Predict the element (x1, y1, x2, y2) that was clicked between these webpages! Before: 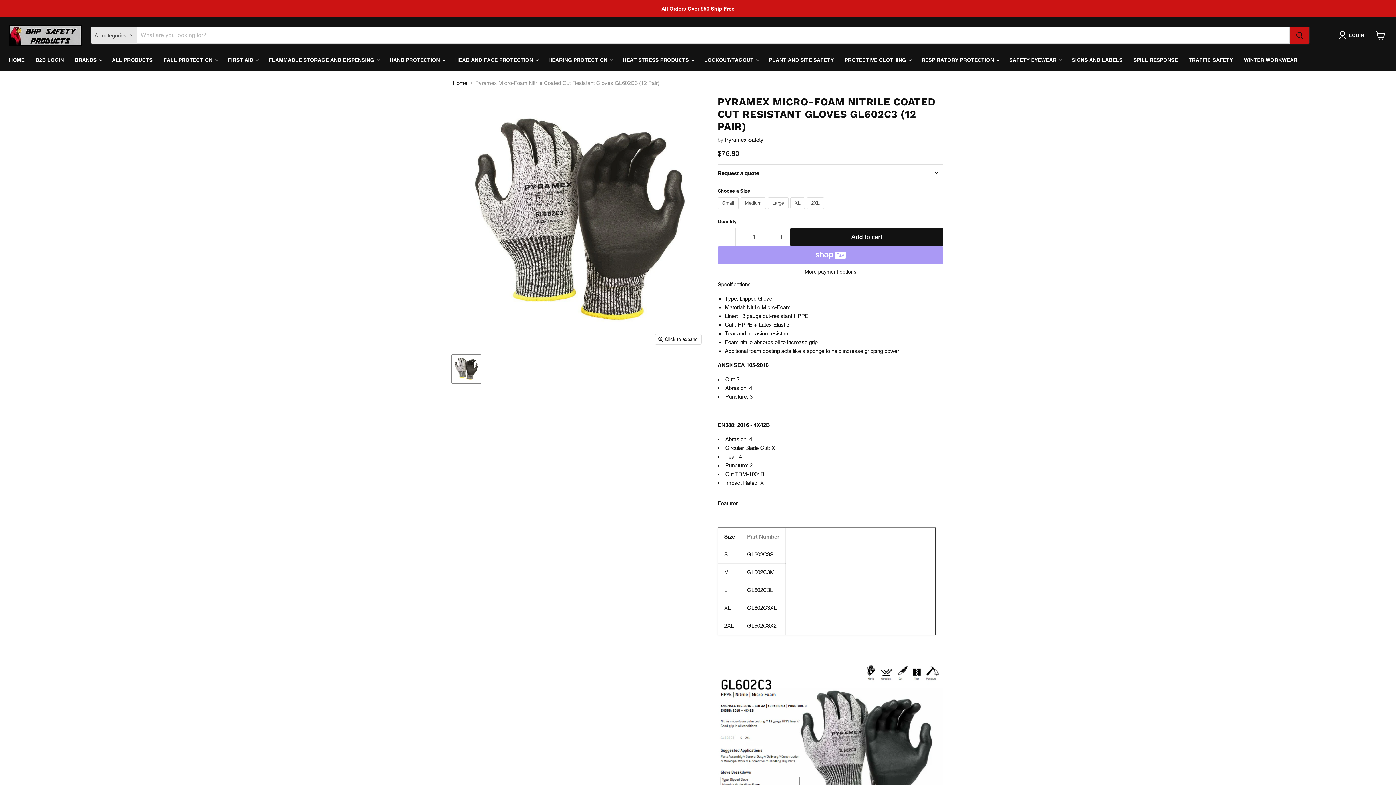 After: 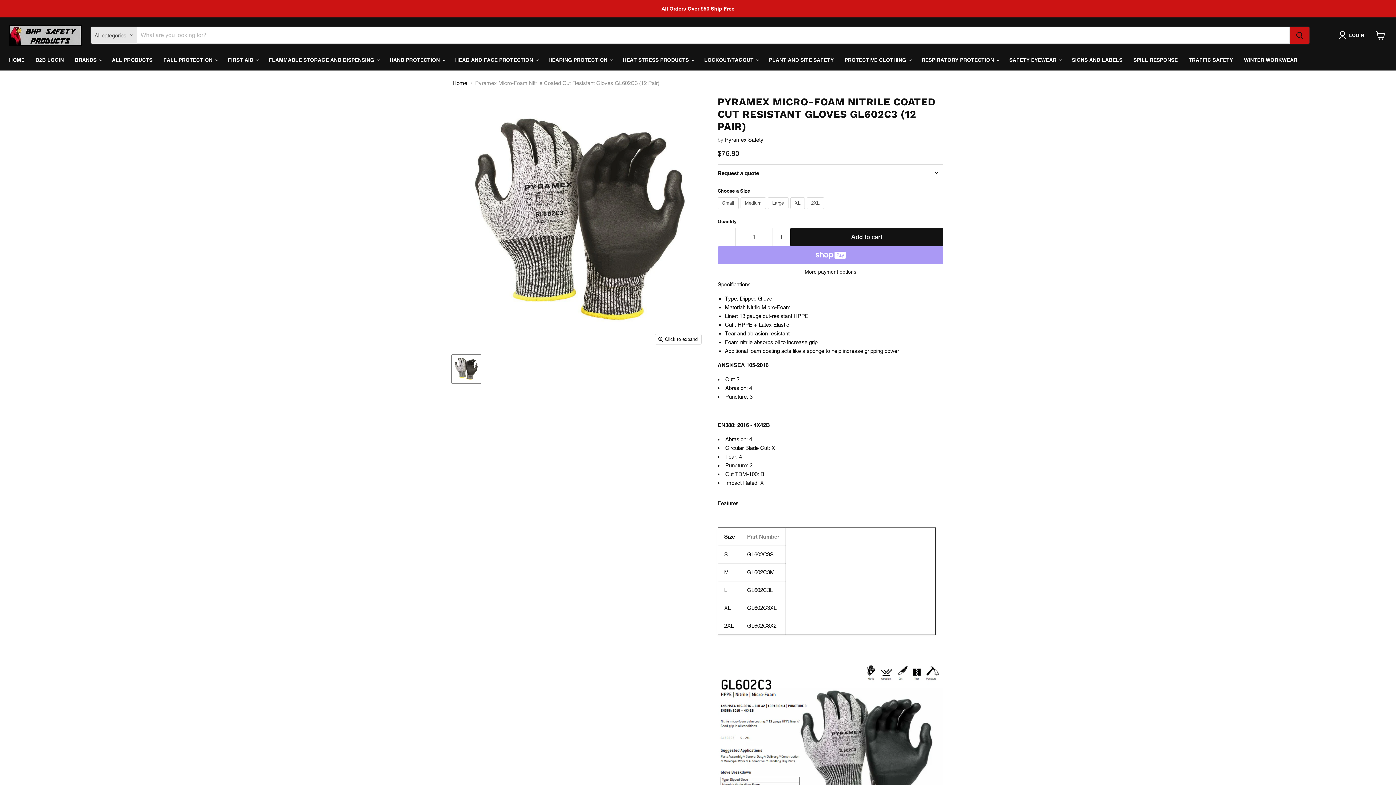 Action: label: Pyramex Micro-Foam Nitrile Coated Cut Resistant Gloves GL602C3 (12 Pair) - BHP Safety Products thumbnail bbox: (452, 354, 480, 383)